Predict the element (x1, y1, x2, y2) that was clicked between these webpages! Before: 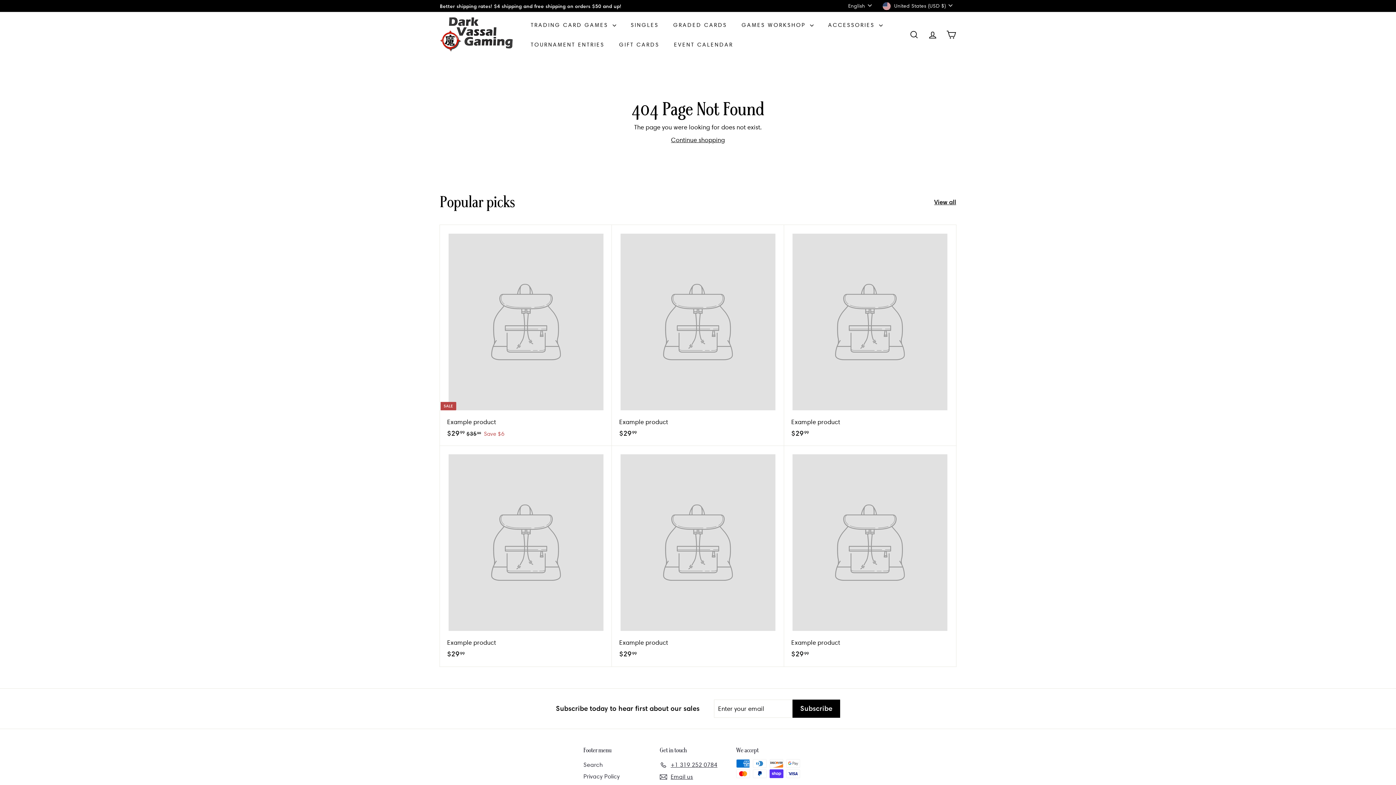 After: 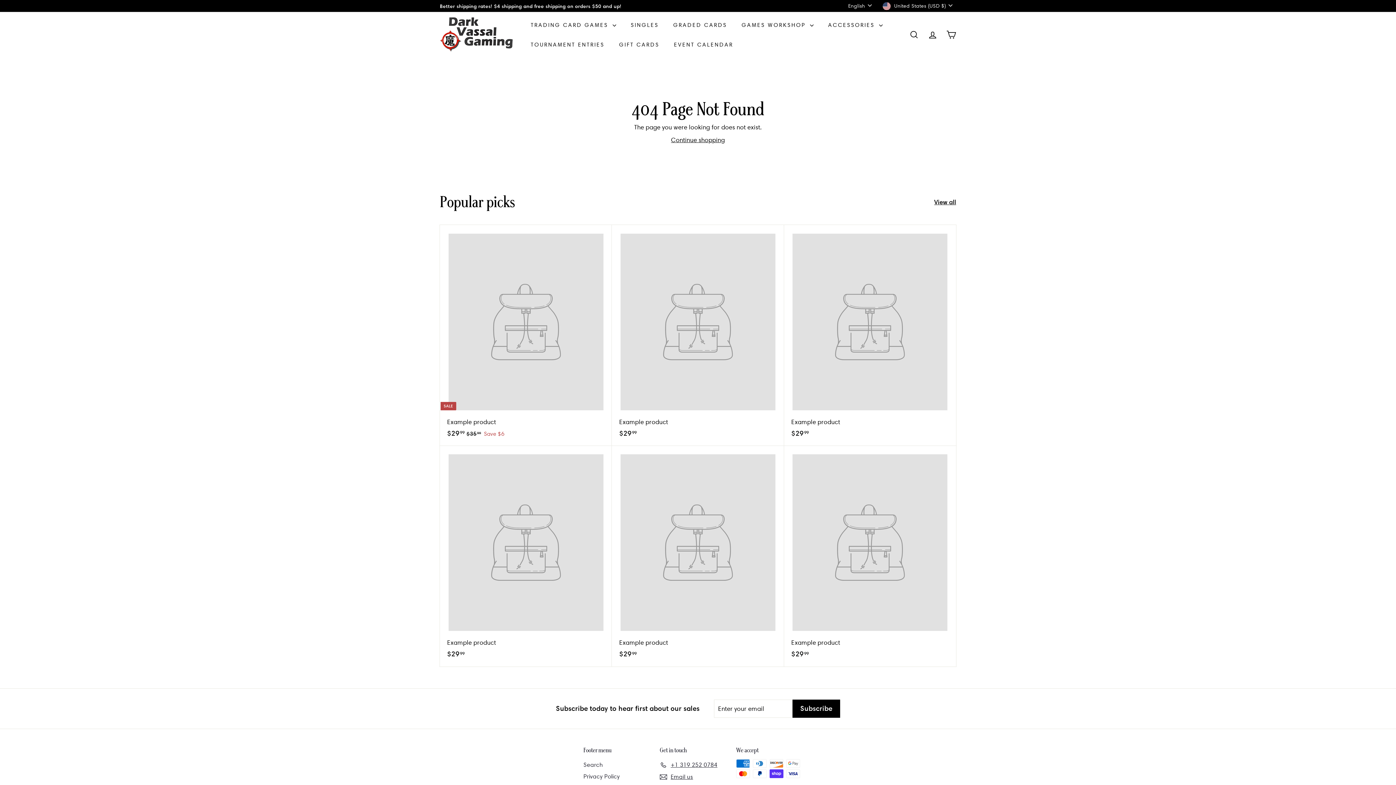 Action: label: Example product
$2999
$29.99 bbox: (784, 446, 956, 667)